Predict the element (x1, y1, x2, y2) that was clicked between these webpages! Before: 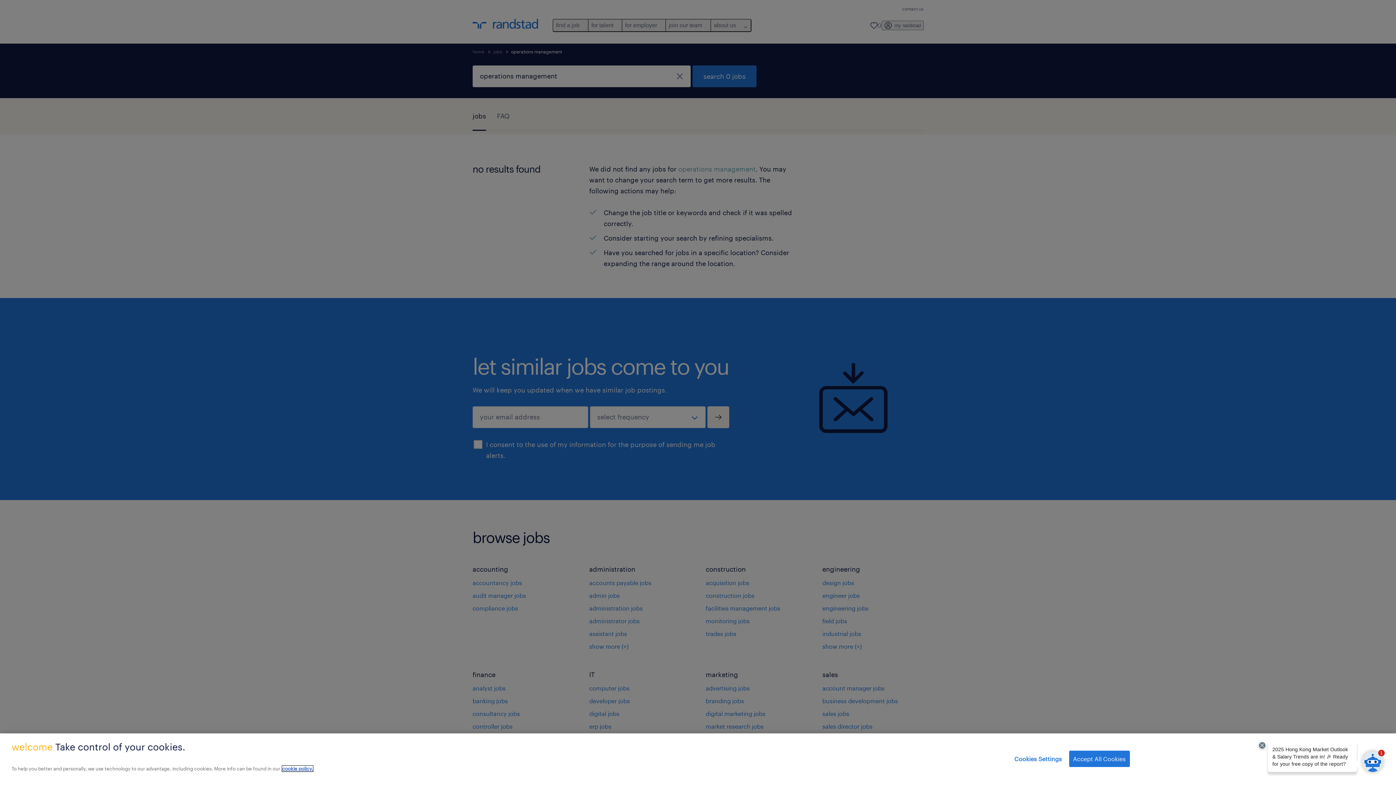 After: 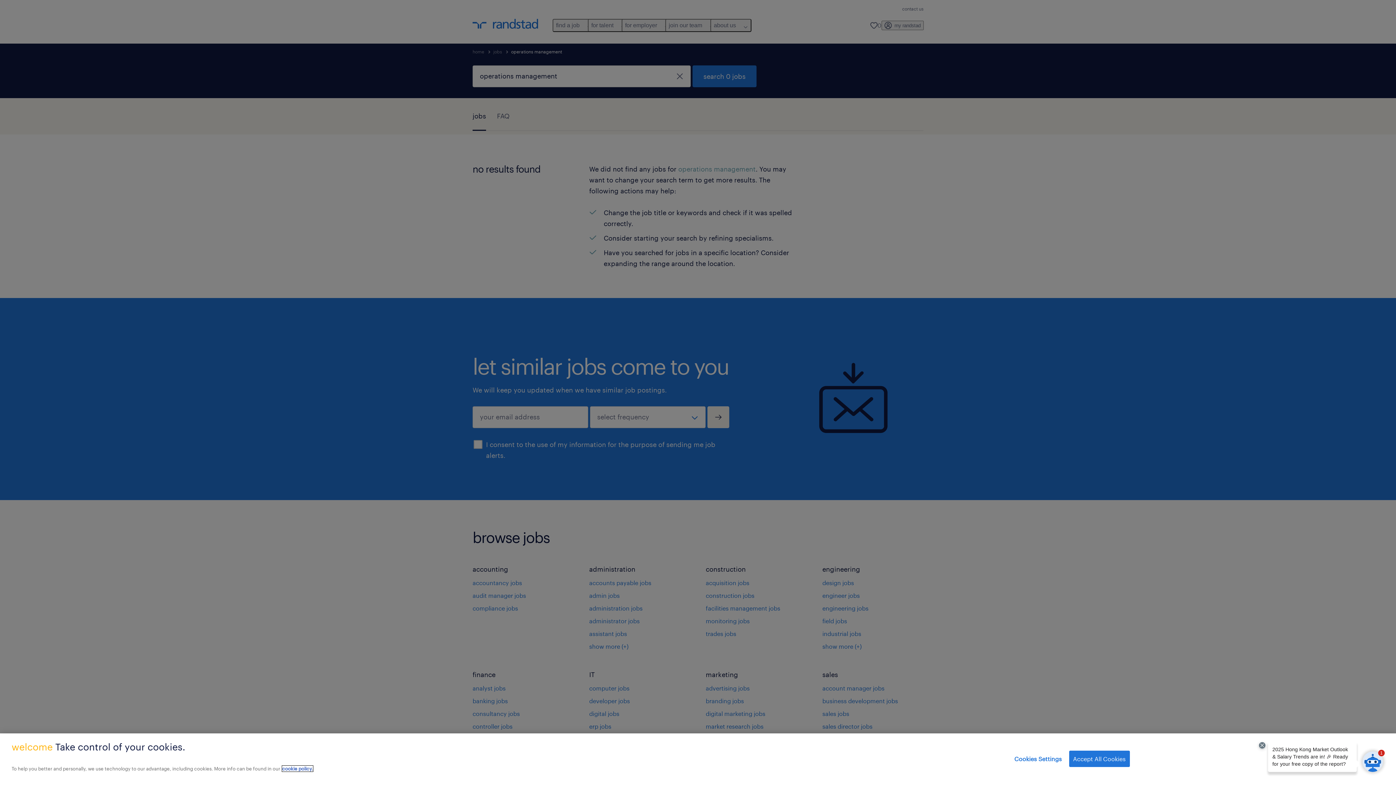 Action: bbox: (282, 766, 313, 772) label: More information about your privacy, opens in a new tab